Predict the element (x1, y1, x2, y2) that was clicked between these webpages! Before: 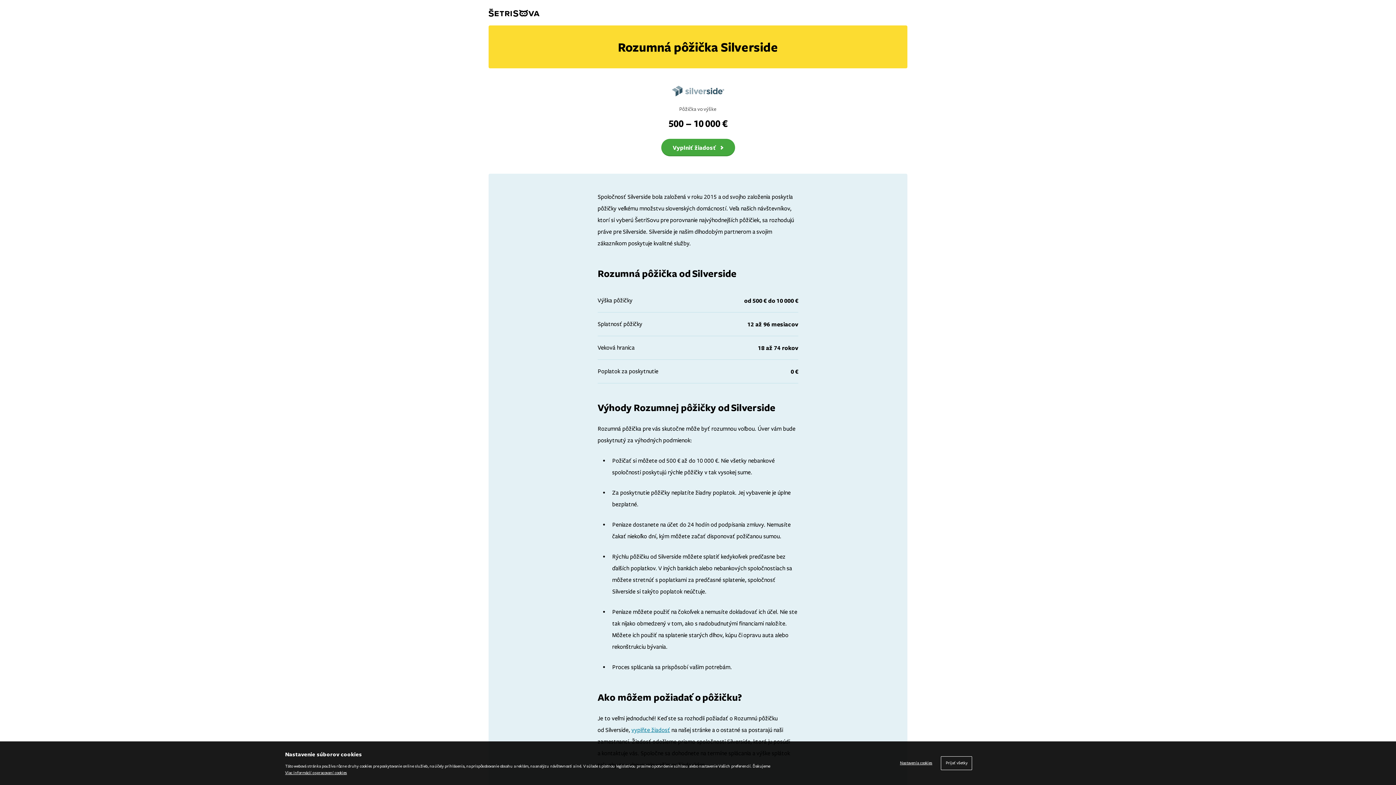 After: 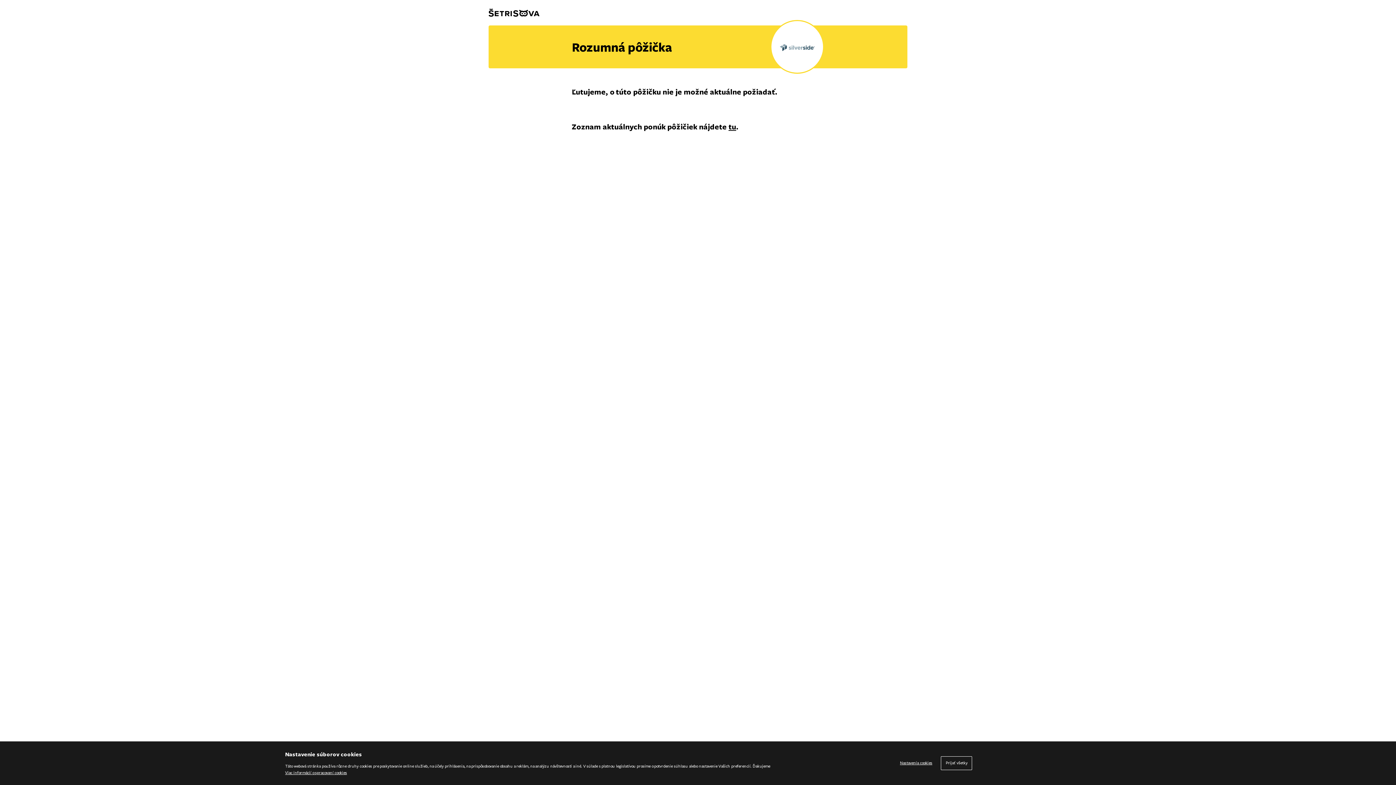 Action: bbox: (631, 726, 670, 733) label: vyplňte žiadosť